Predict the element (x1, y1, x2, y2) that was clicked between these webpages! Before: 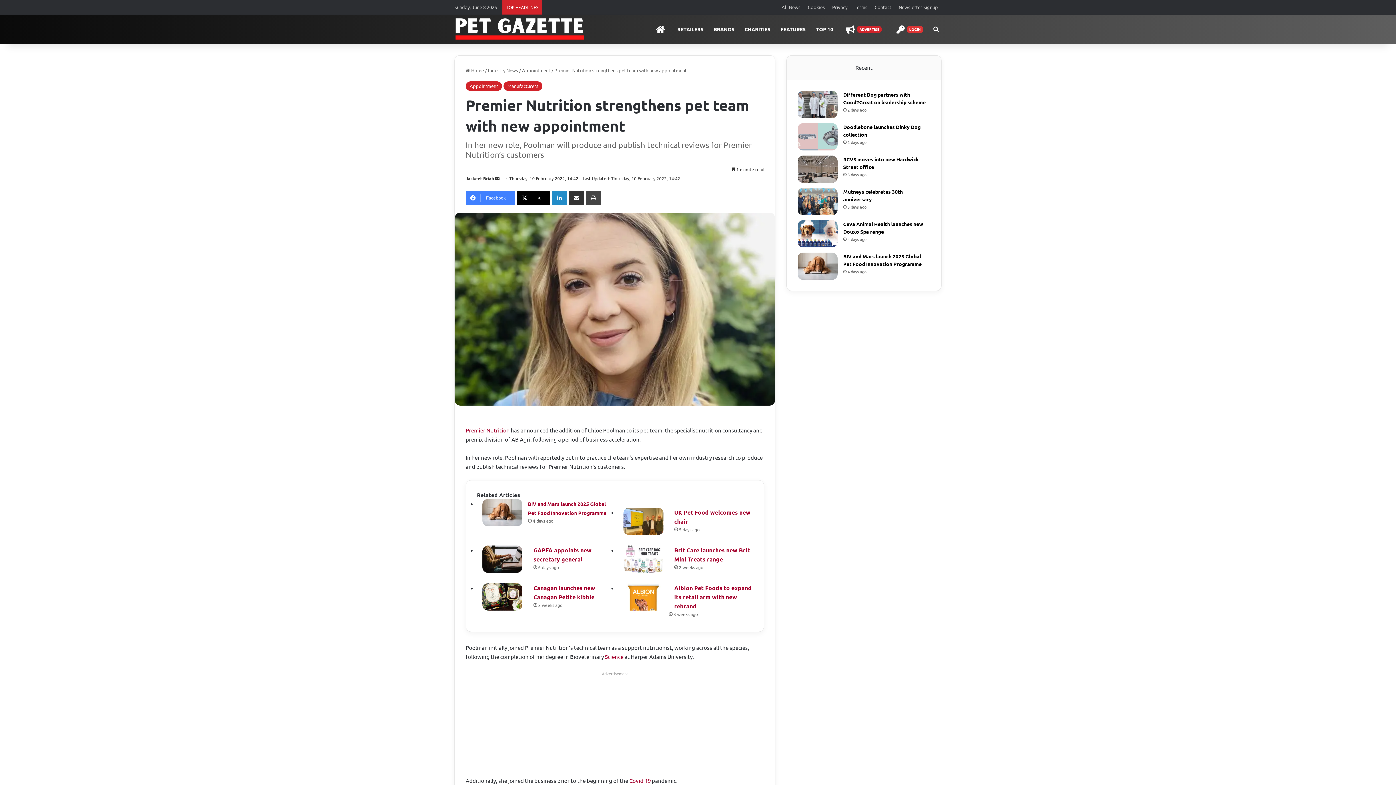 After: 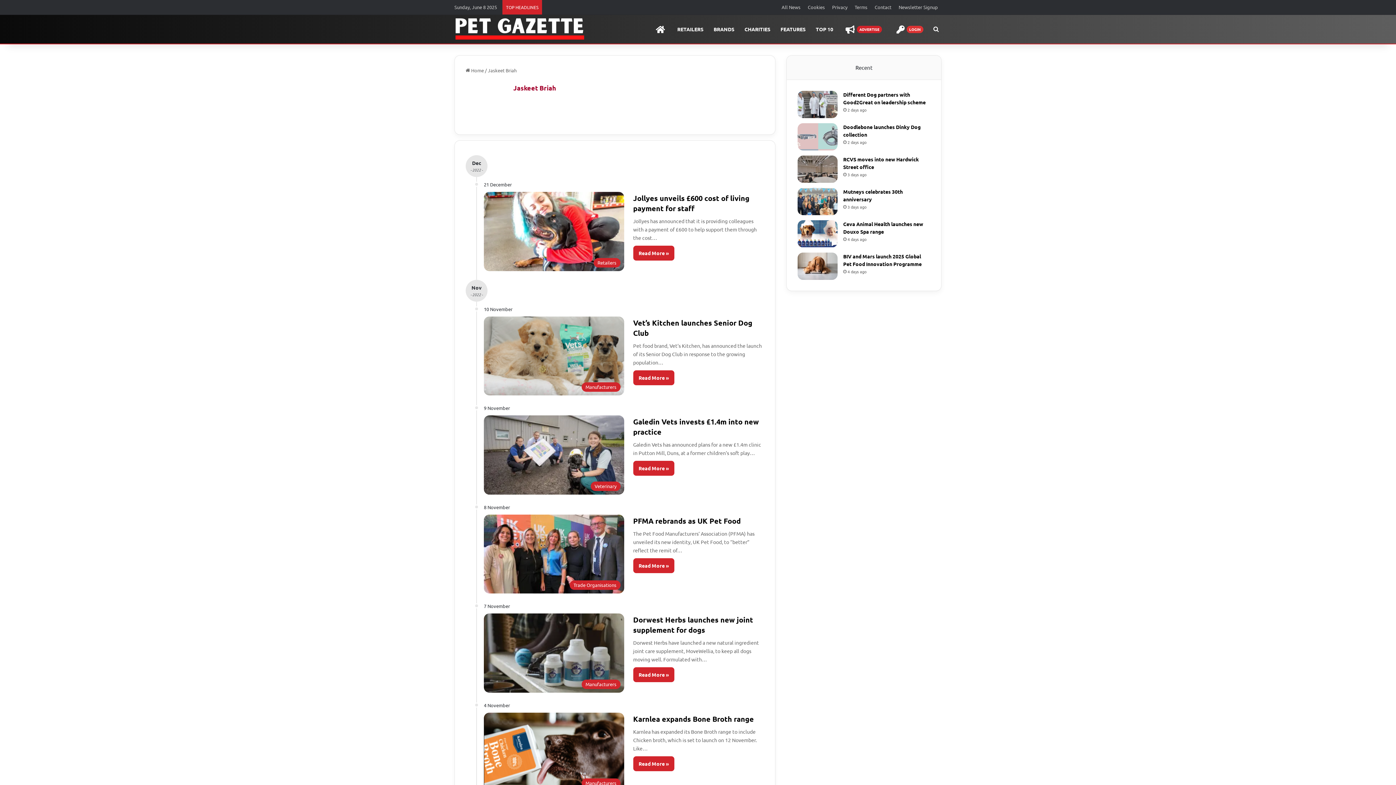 Action: bbox: (465, 175, 494, 181) label: Jaskeet Briah